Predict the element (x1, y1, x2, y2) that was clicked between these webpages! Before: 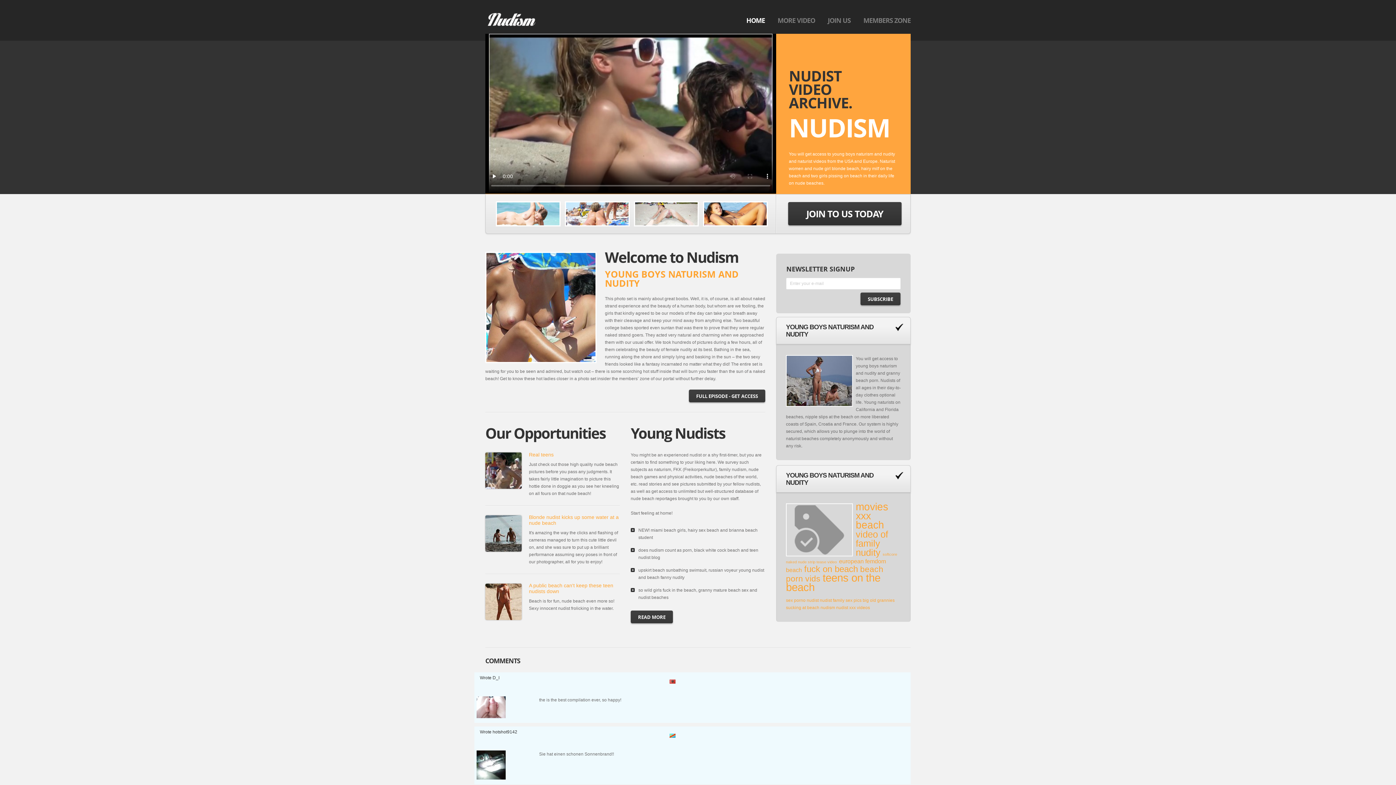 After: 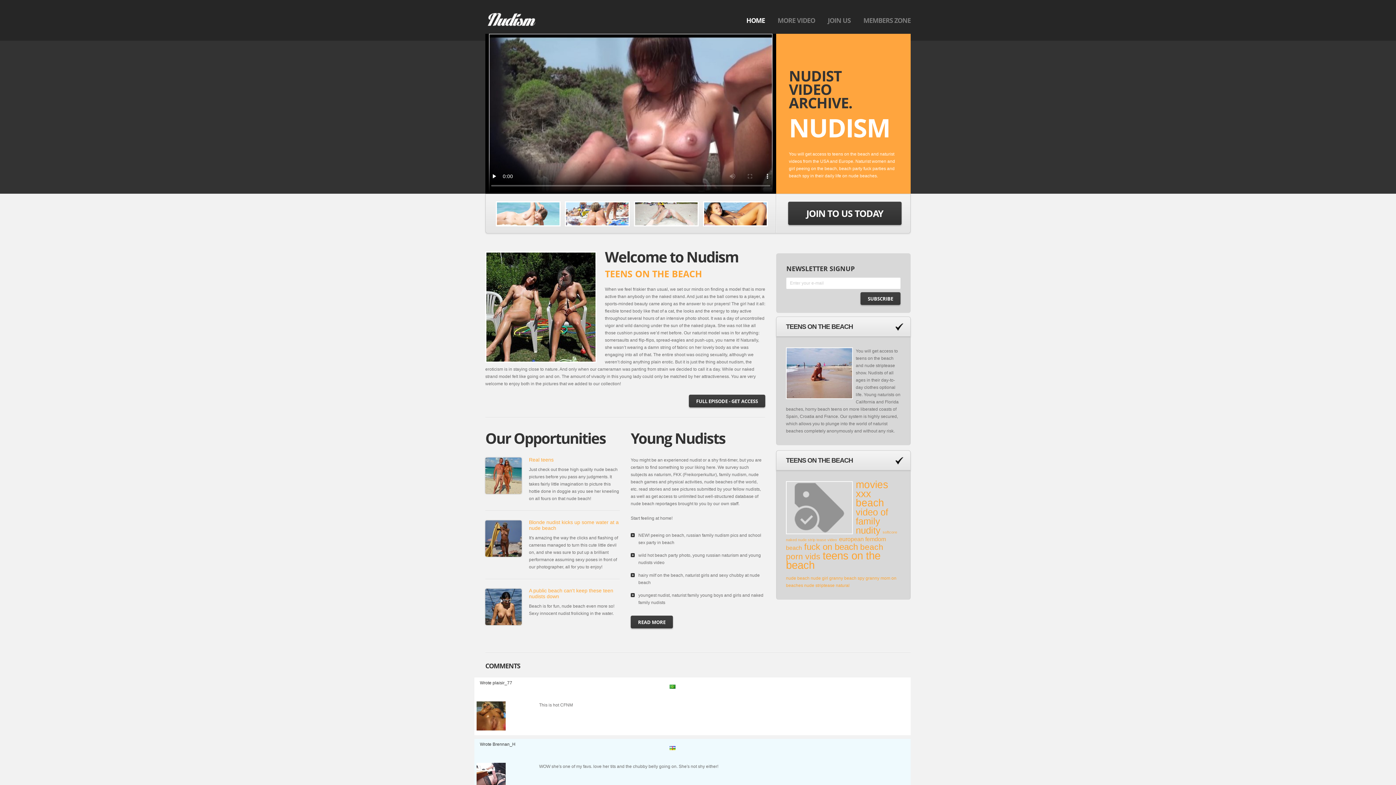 Action: bbox: (786, 572, 880, 593) label: teens on the beach